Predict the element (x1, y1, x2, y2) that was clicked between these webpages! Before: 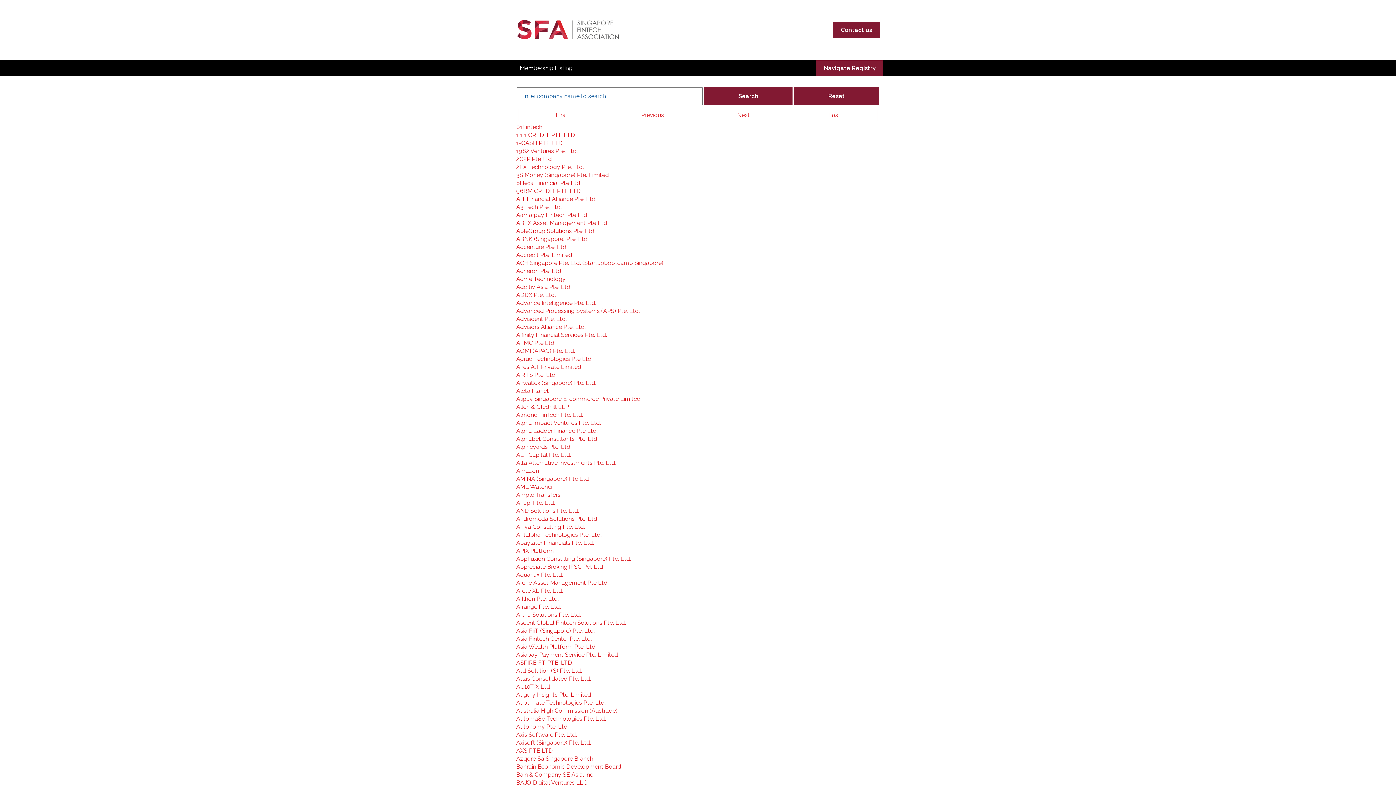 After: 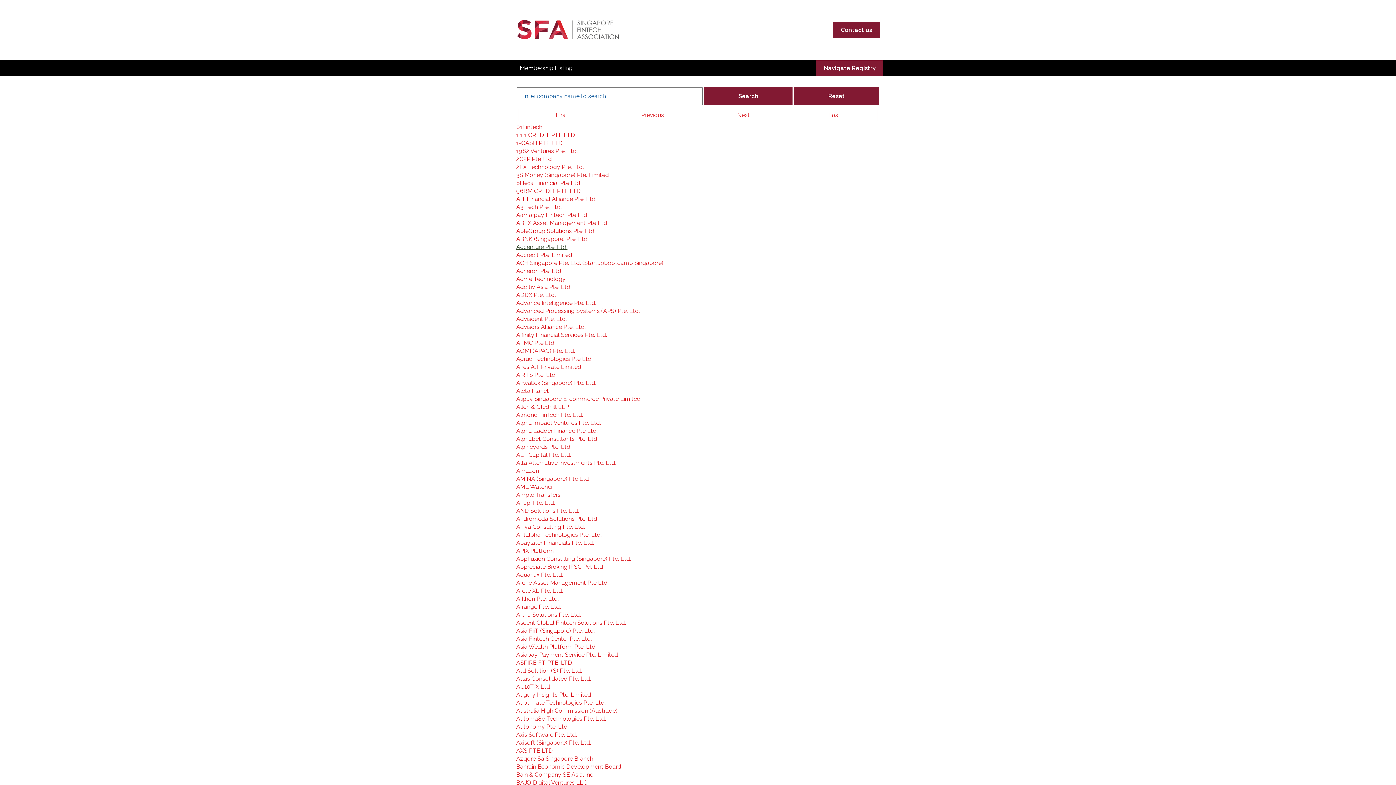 Action: bbox: (516, 243, 567, 250) label: Accenture Pte. Ltd.